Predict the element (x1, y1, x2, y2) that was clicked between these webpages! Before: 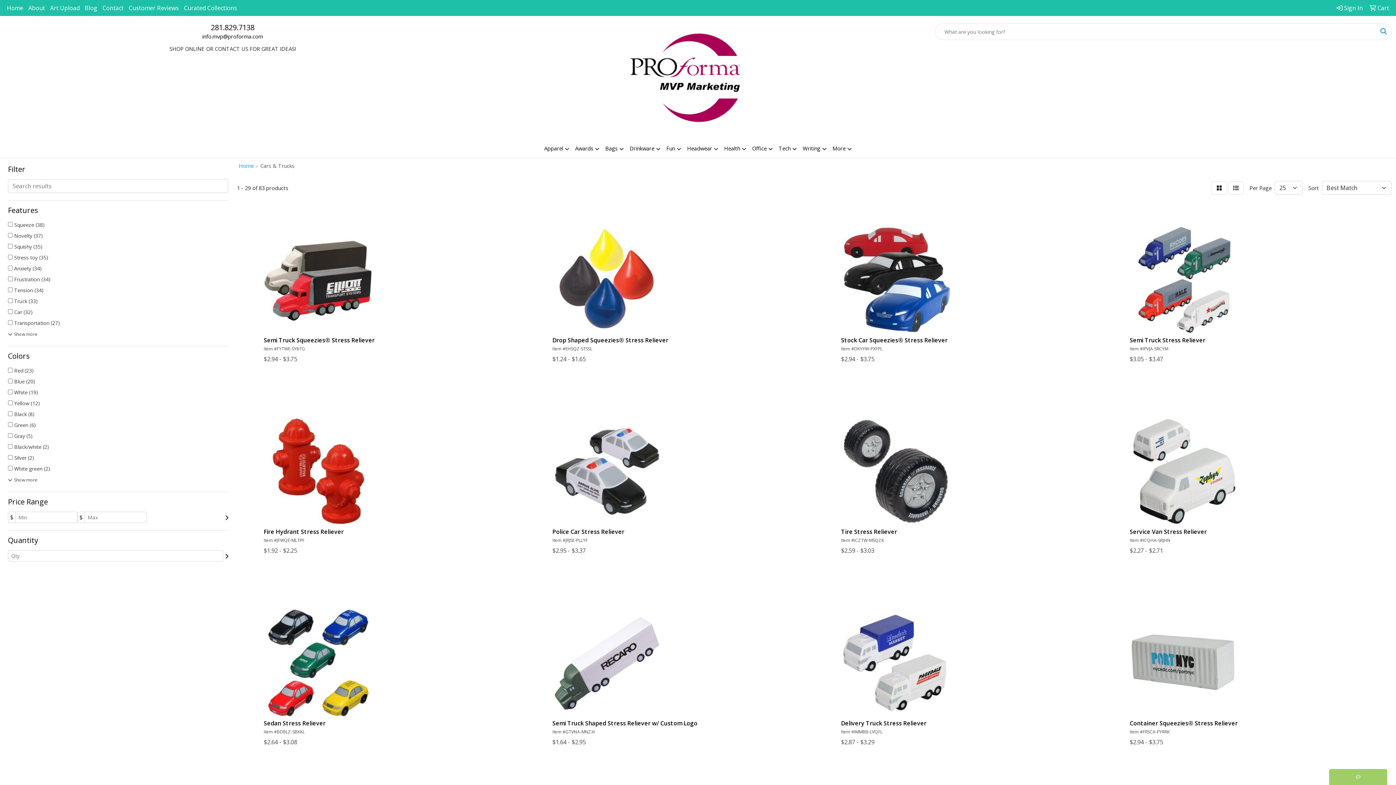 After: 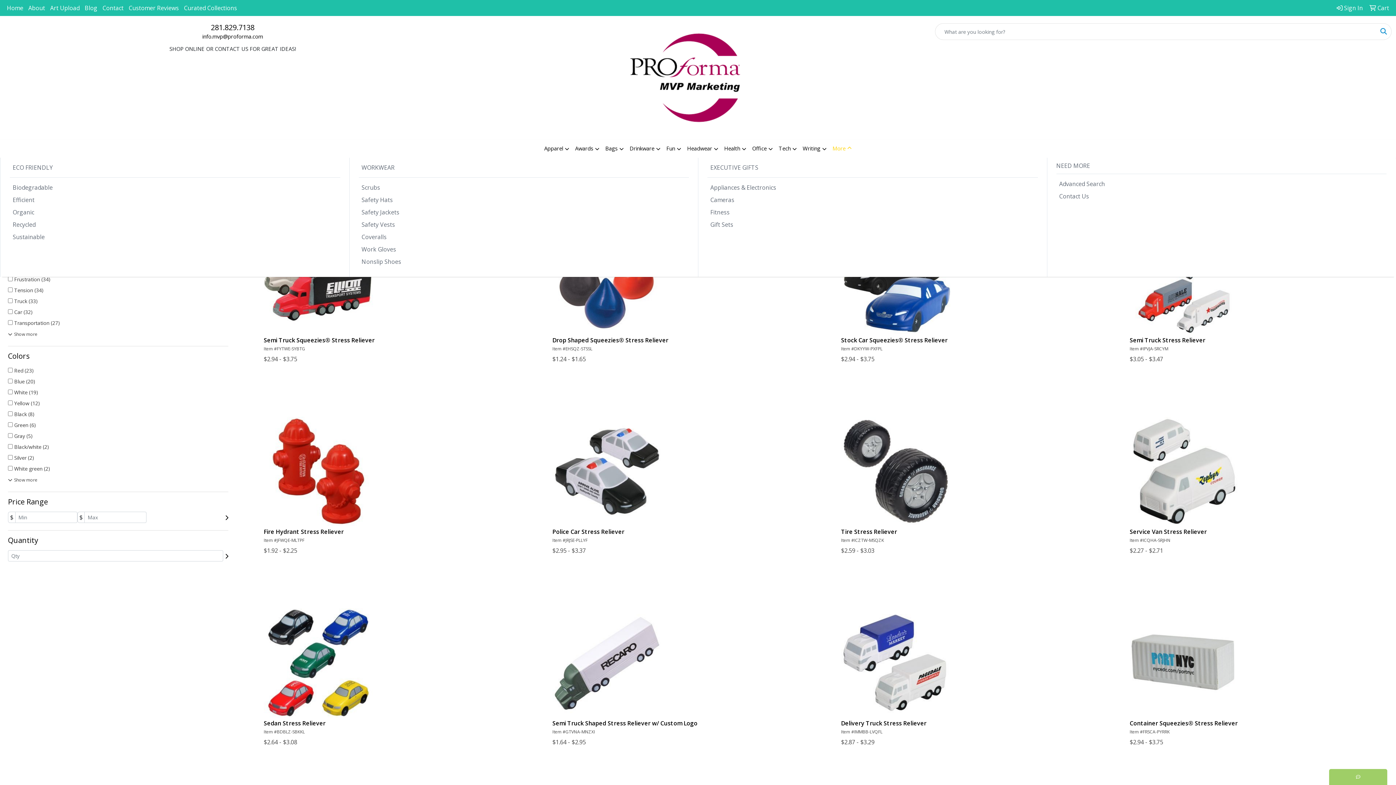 Action: label: More bbox: (829, 139, 854, 157)